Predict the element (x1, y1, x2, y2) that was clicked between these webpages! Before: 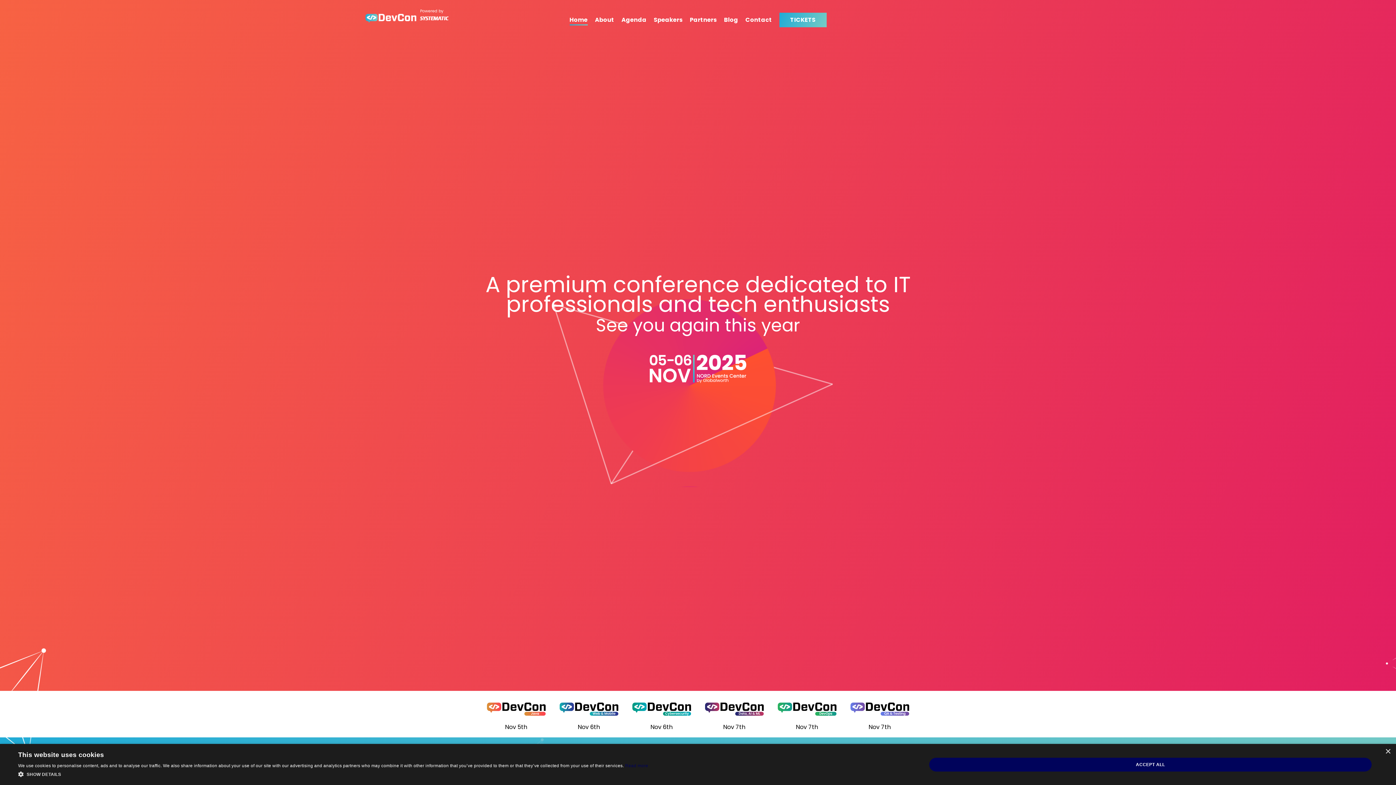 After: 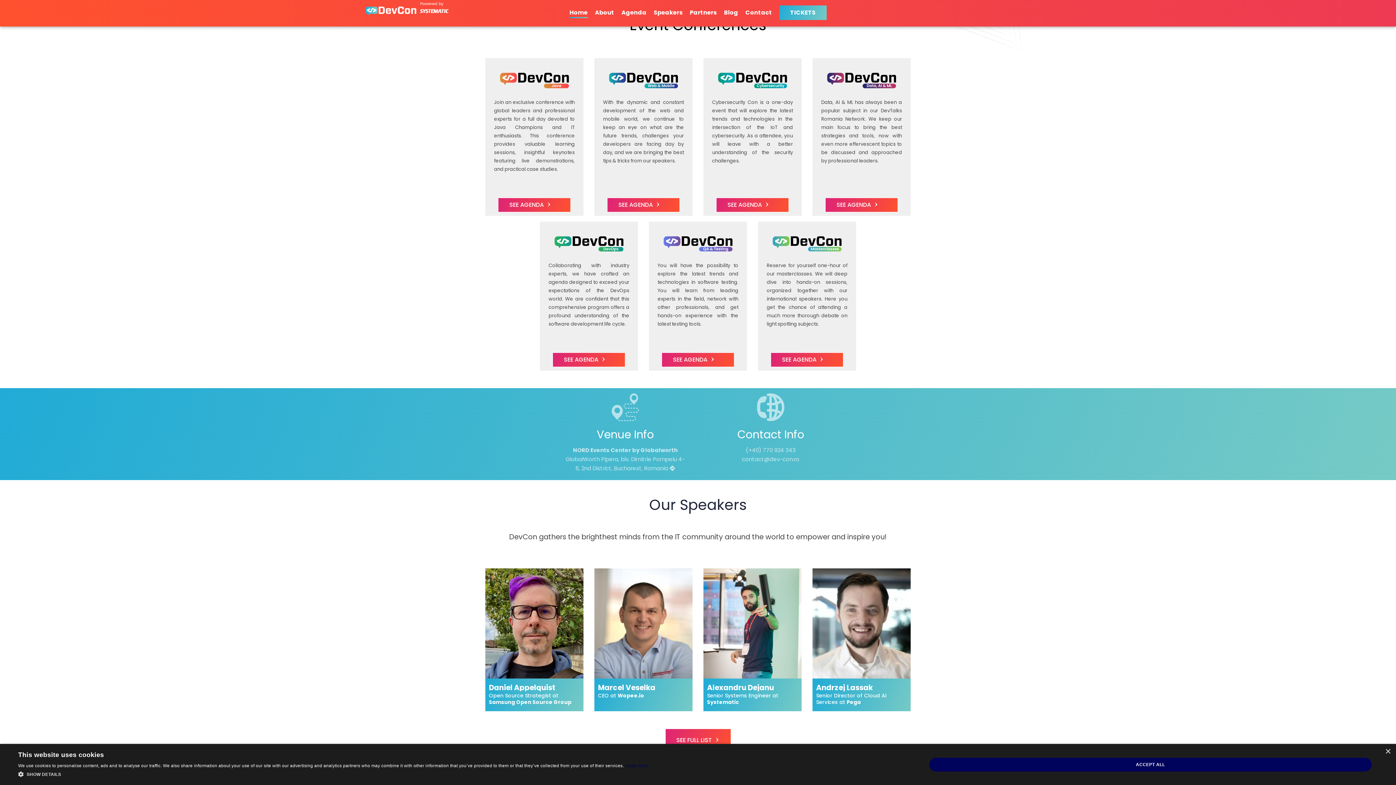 Action: label: Nov 7th bbox: (849, 706, 910, 731)